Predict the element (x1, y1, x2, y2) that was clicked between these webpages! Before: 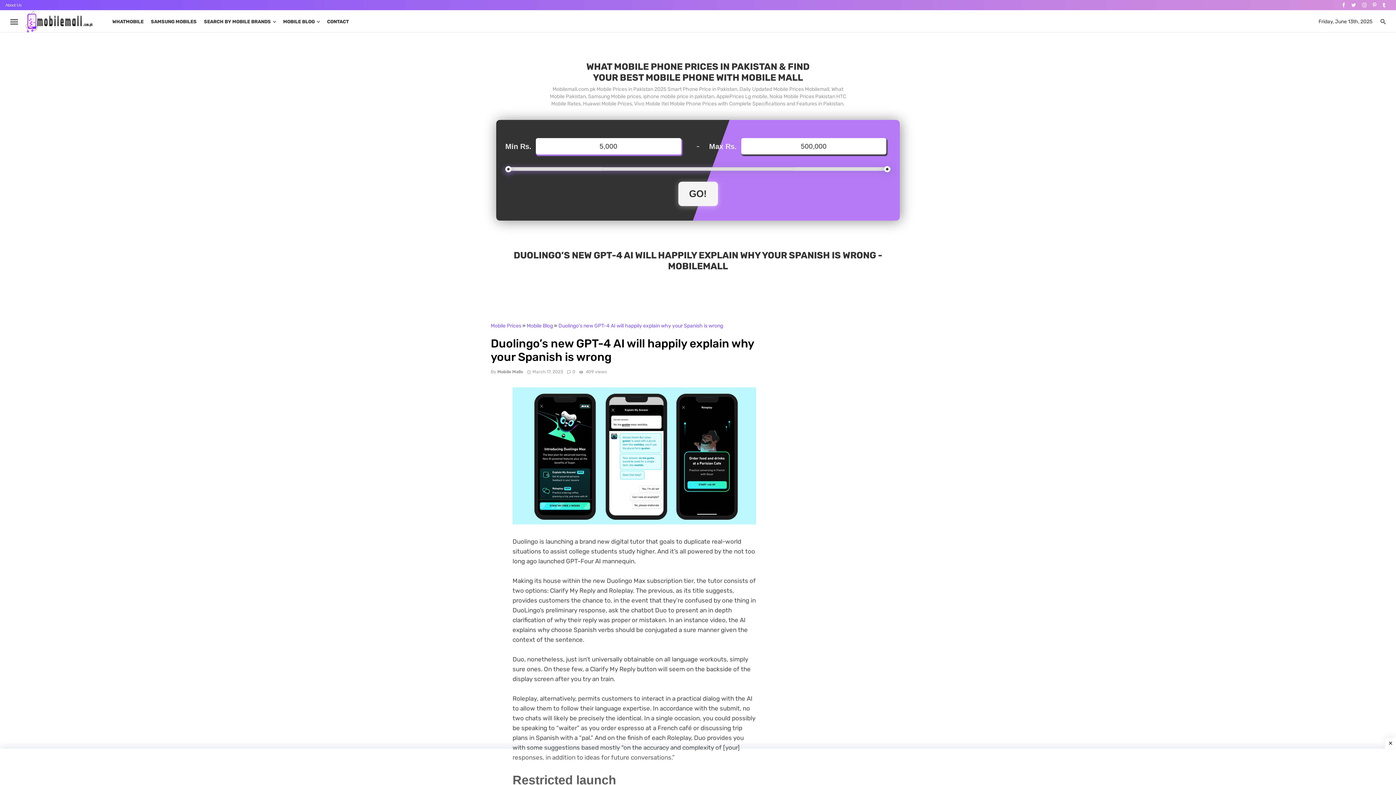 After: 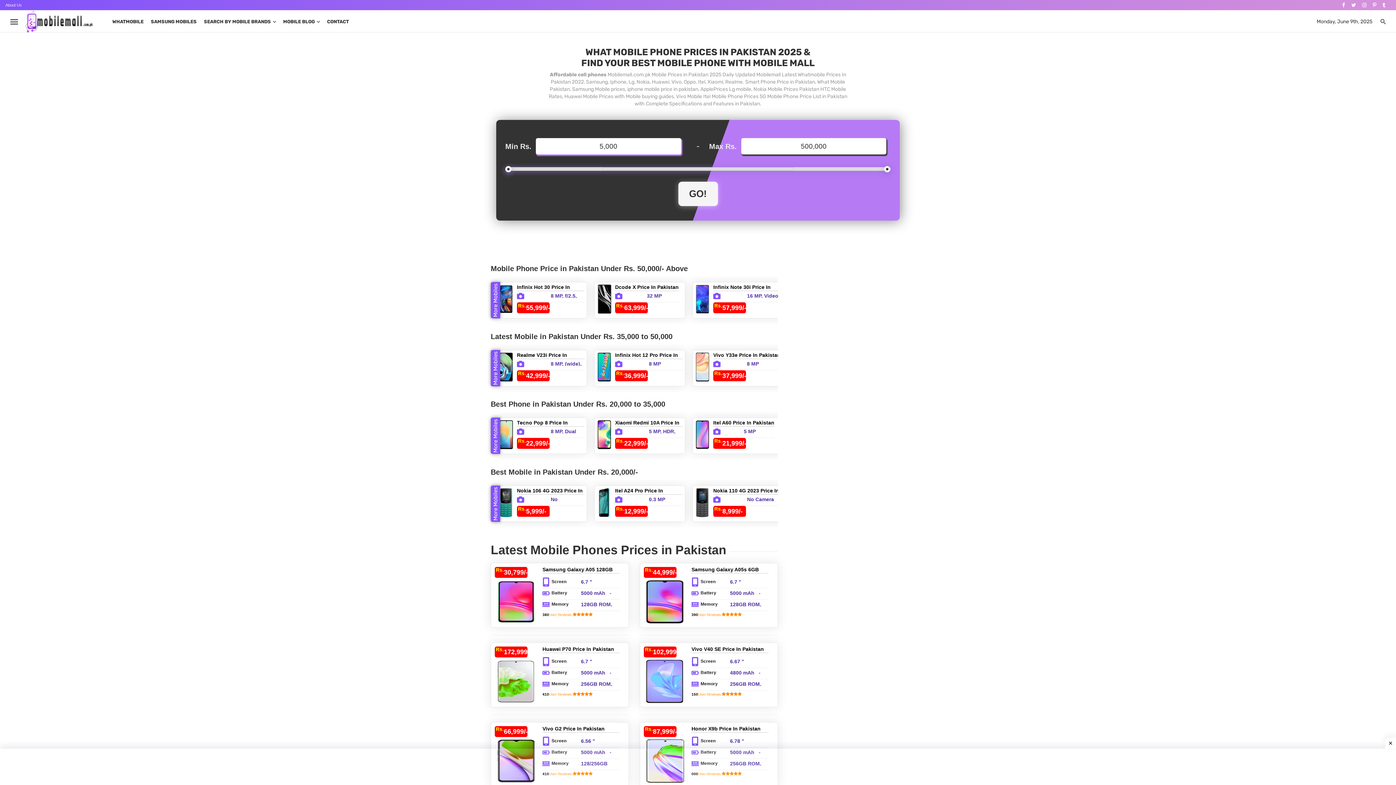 Action: bbox: (490, 323, 521, 329) label: Mobile Prices